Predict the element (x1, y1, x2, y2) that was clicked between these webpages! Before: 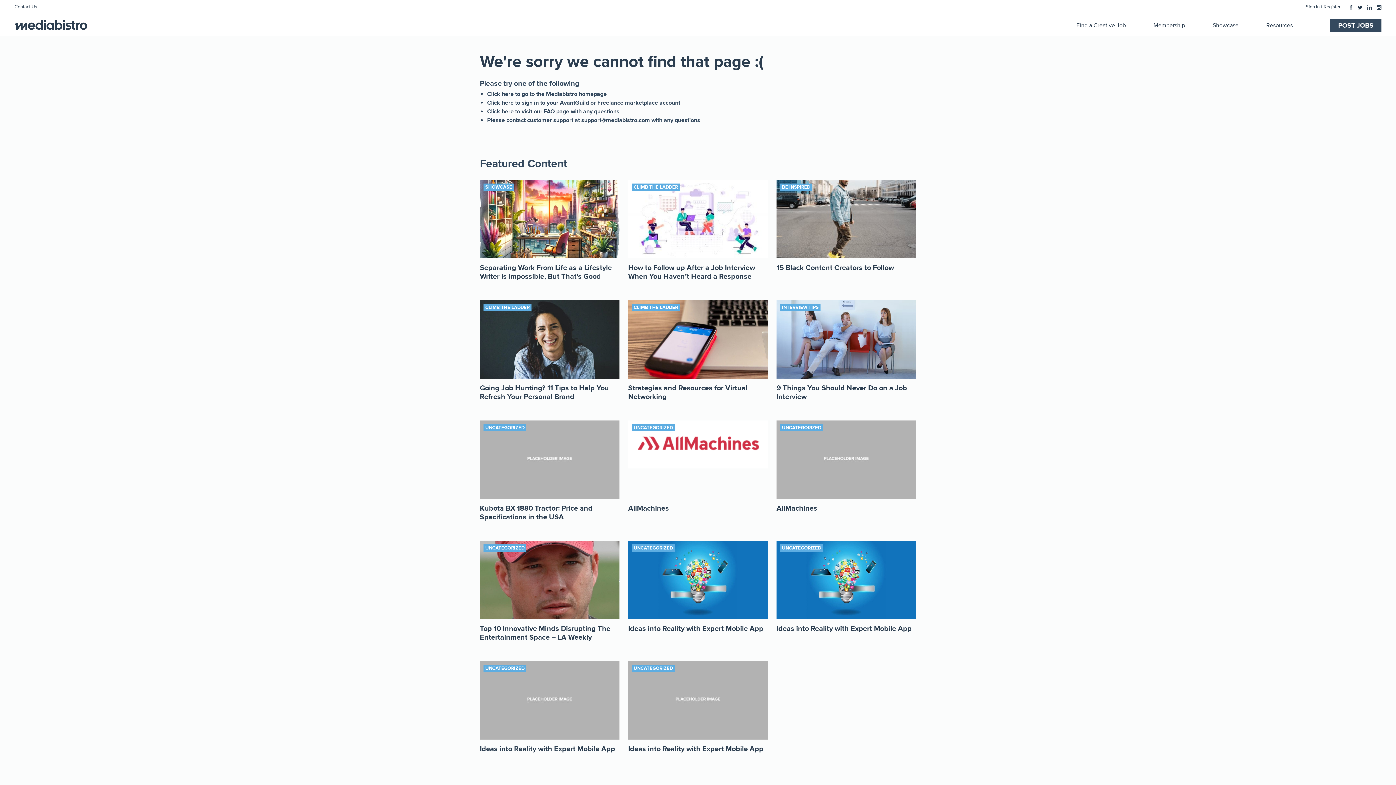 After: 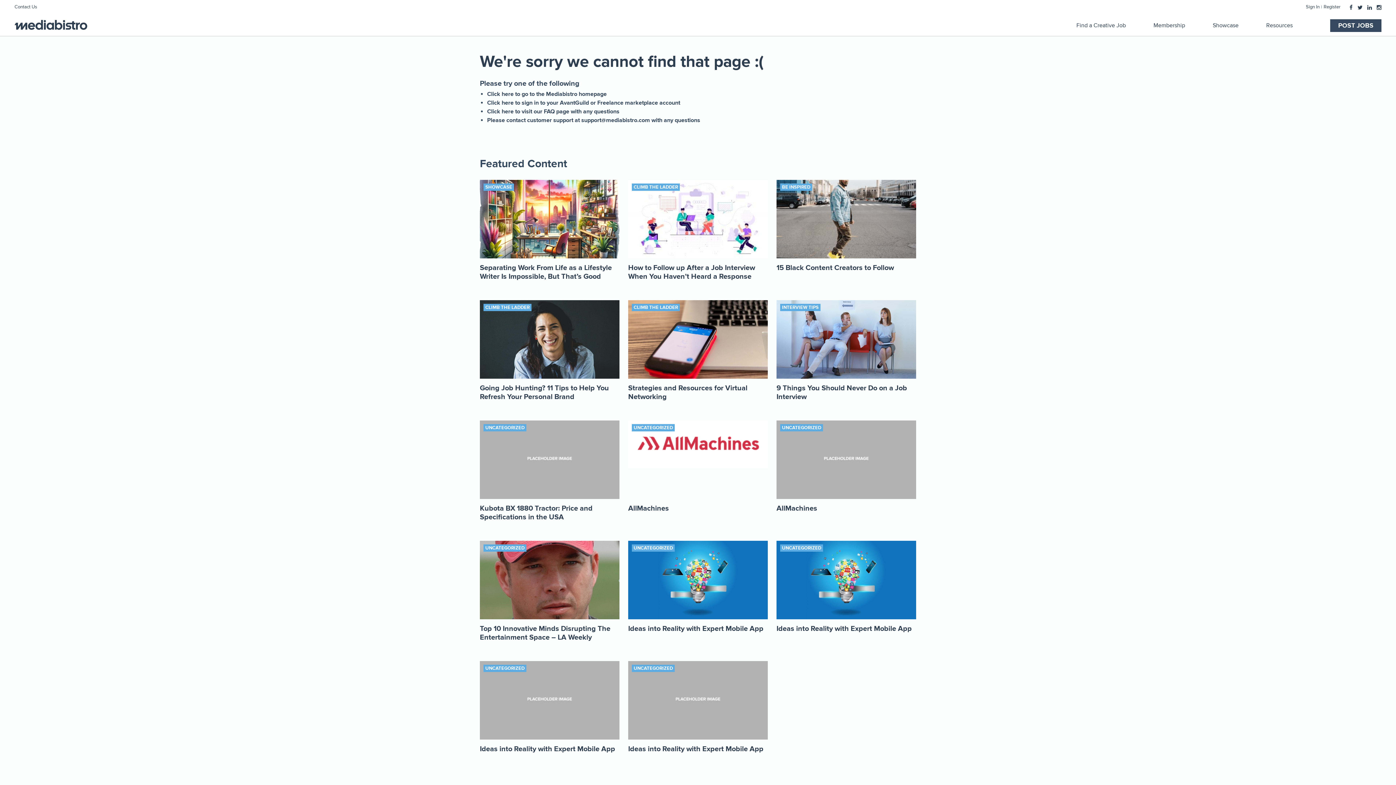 Action: bbox: (1356, 4, 1364, 11) label: Twitter